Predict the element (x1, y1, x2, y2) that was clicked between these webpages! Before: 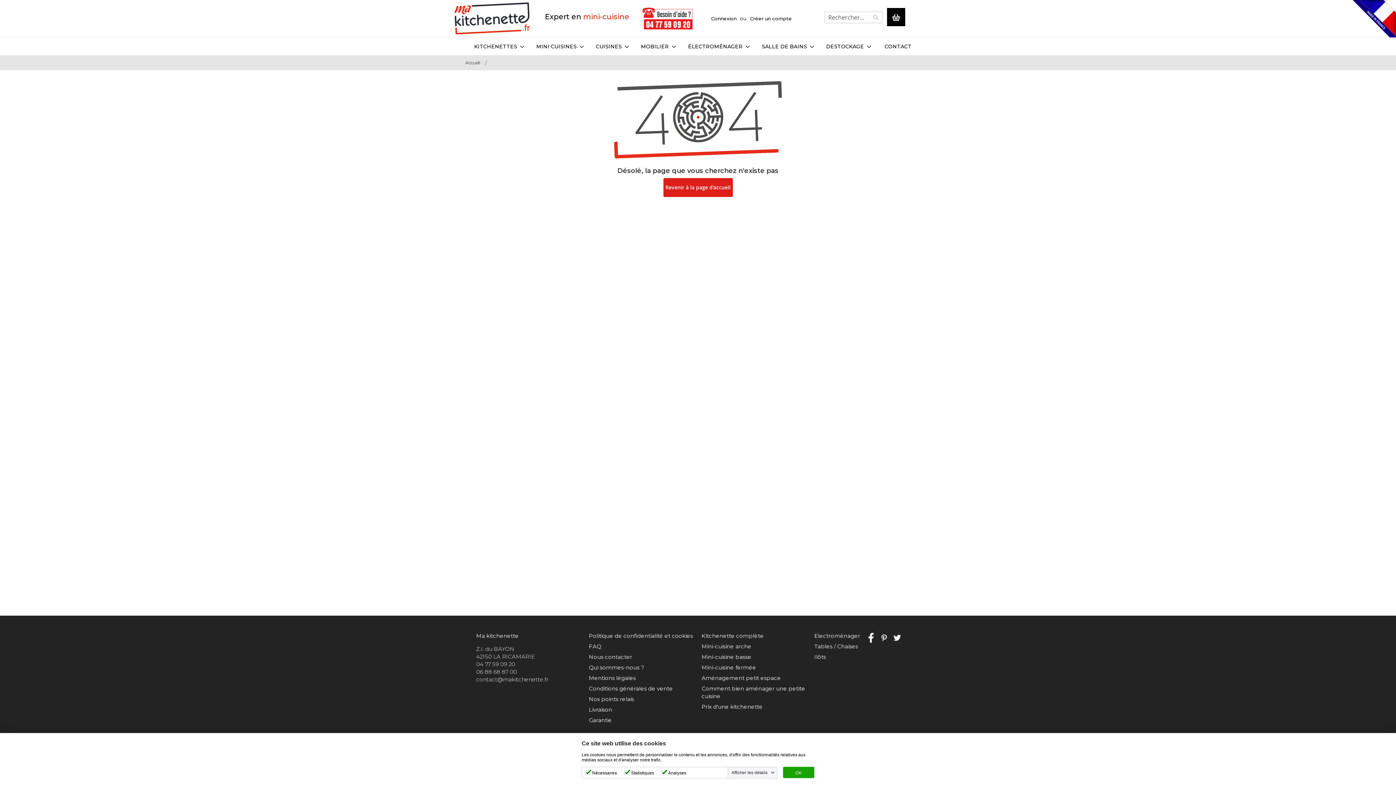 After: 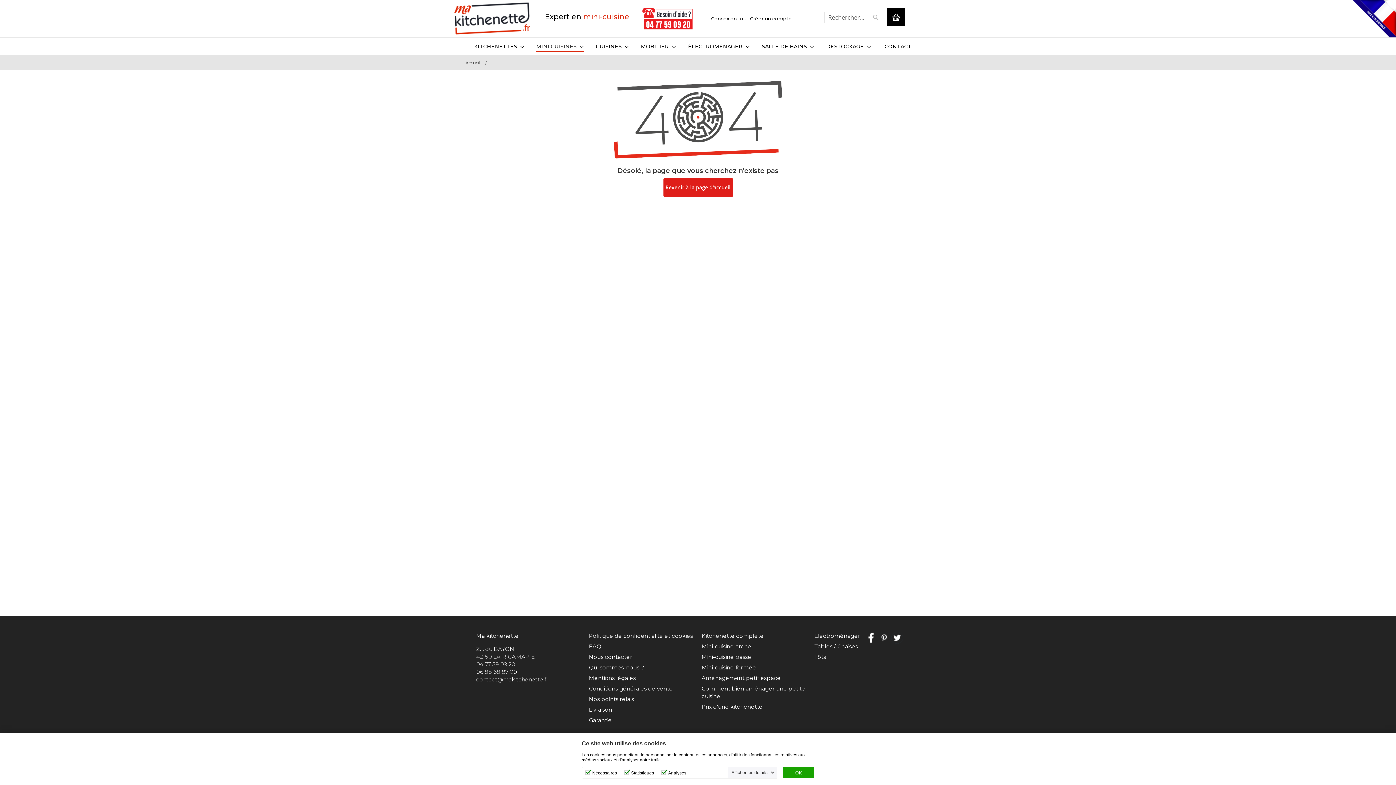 Action: bbox: (701, 650, 755, 664) label: Mini-cuisine basse